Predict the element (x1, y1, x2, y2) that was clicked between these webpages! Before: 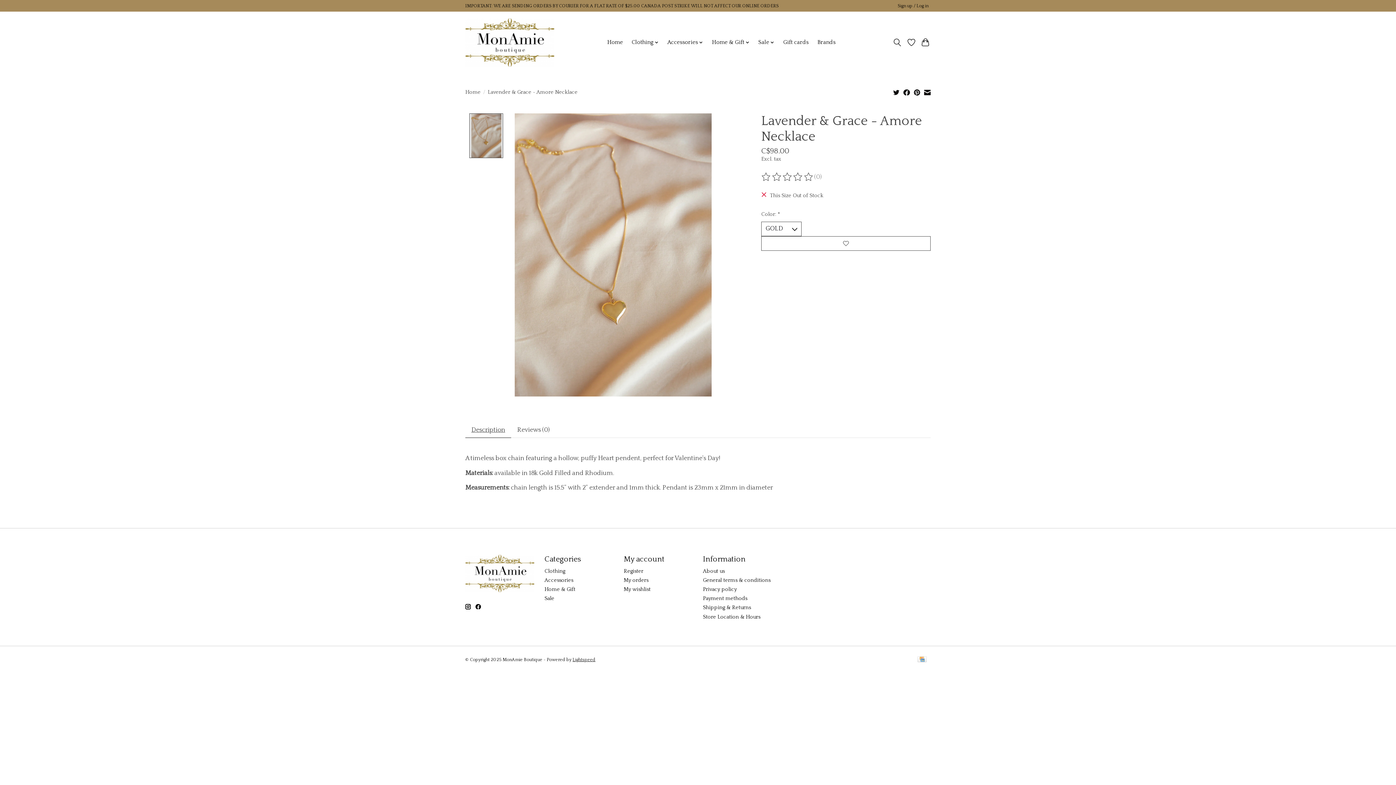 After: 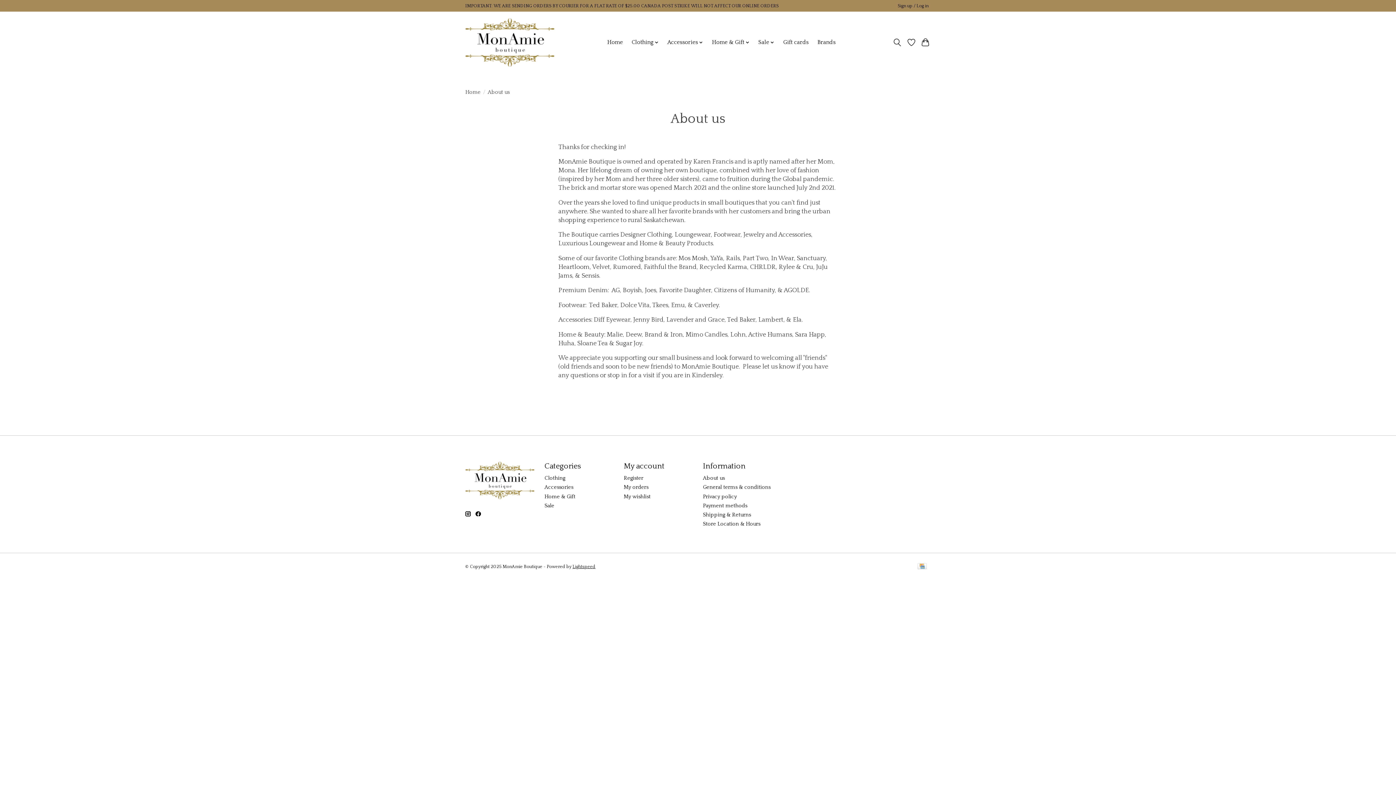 Action: label: About us bbox: (703, 568, 724, 574)